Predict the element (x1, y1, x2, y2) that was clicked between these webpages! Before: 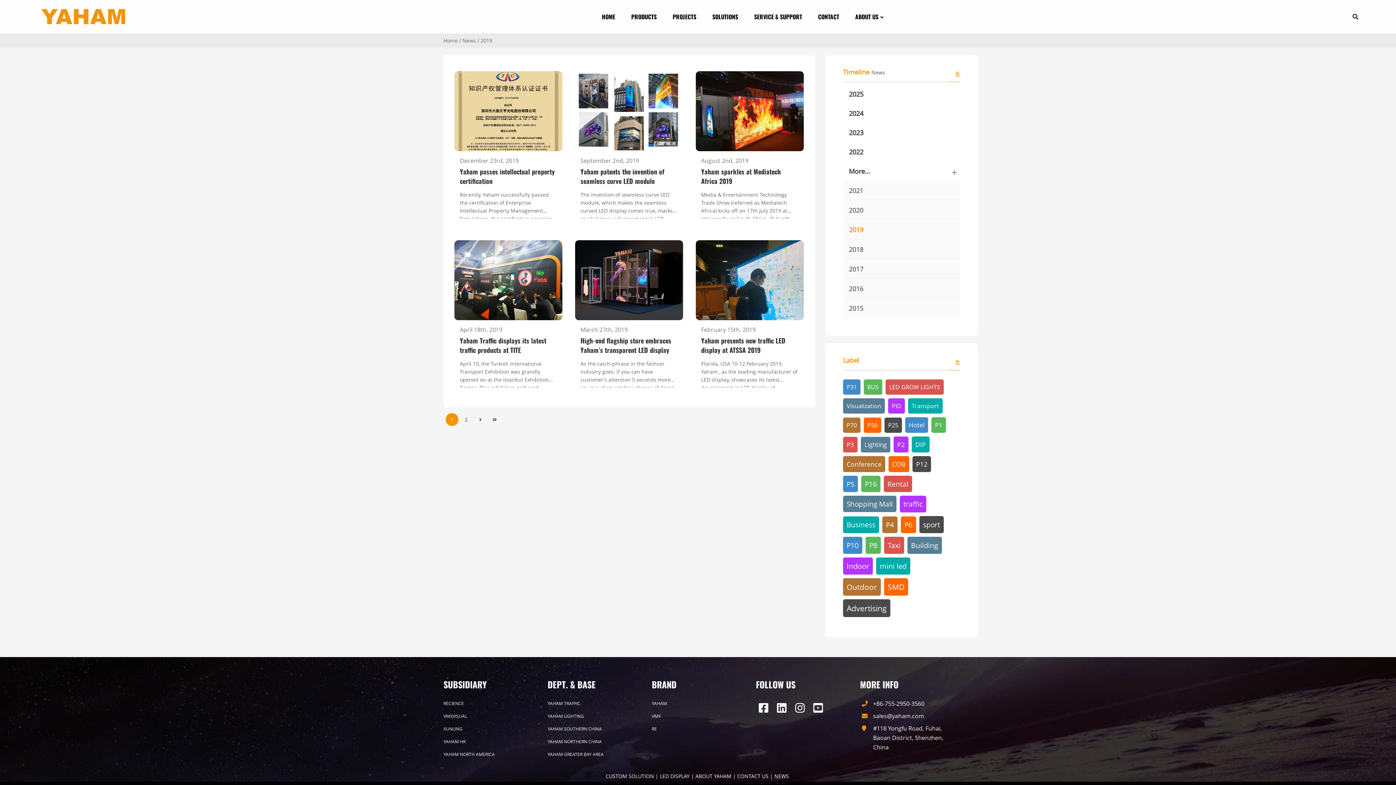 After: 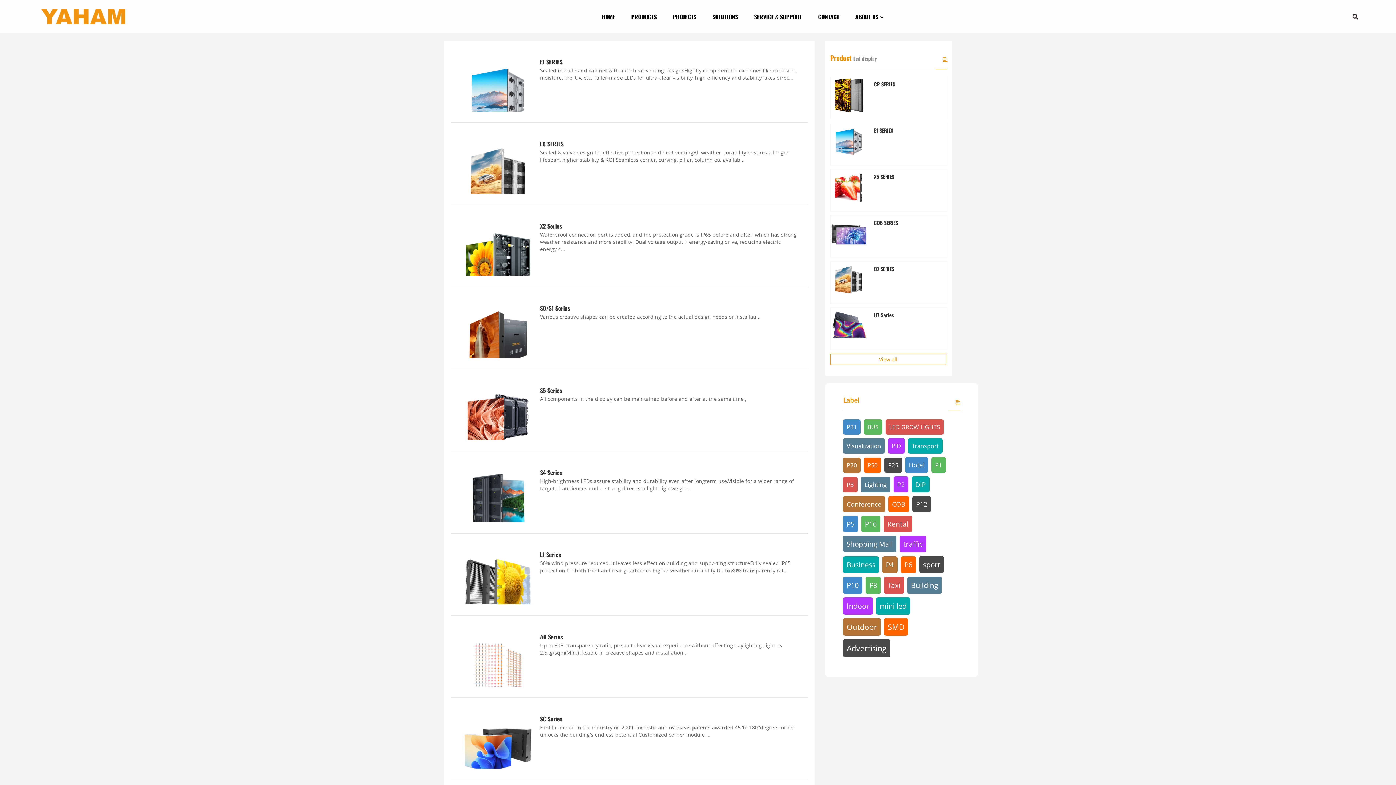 Action: label: Outdoor (12 items) bbox: (843, 578, 881, 596)